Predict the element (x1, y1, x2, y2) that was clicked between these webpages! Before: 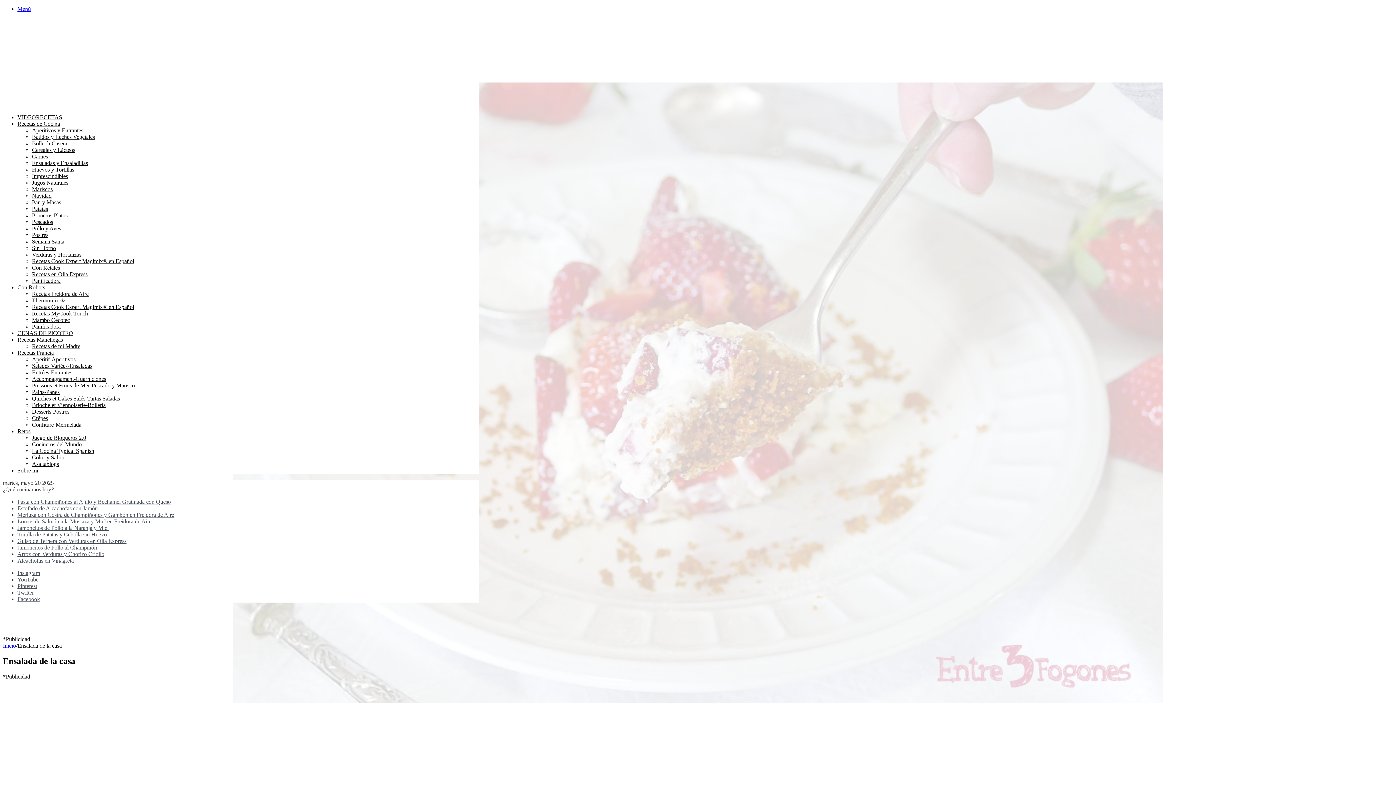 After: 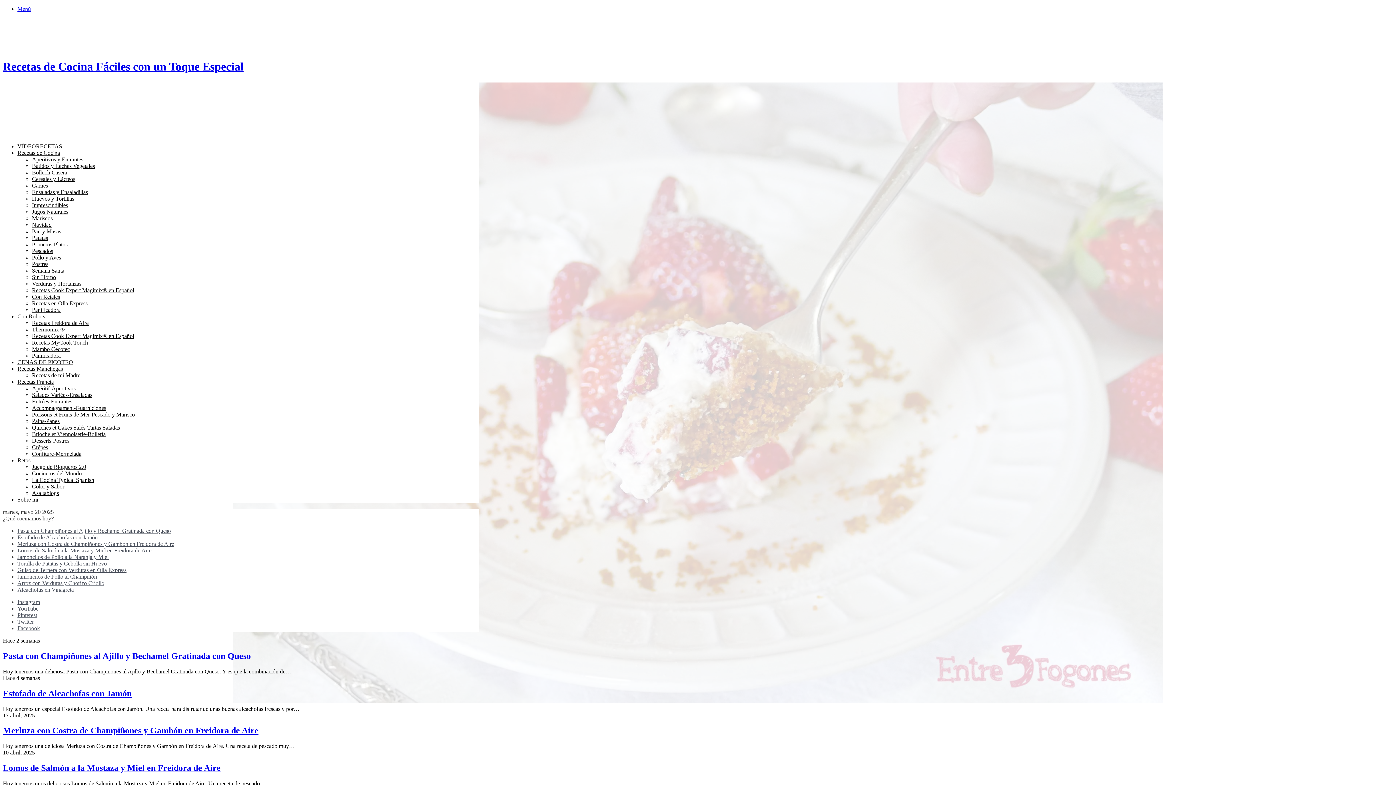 Action: label: Inicio bbox: (2, 642, 16, 649)